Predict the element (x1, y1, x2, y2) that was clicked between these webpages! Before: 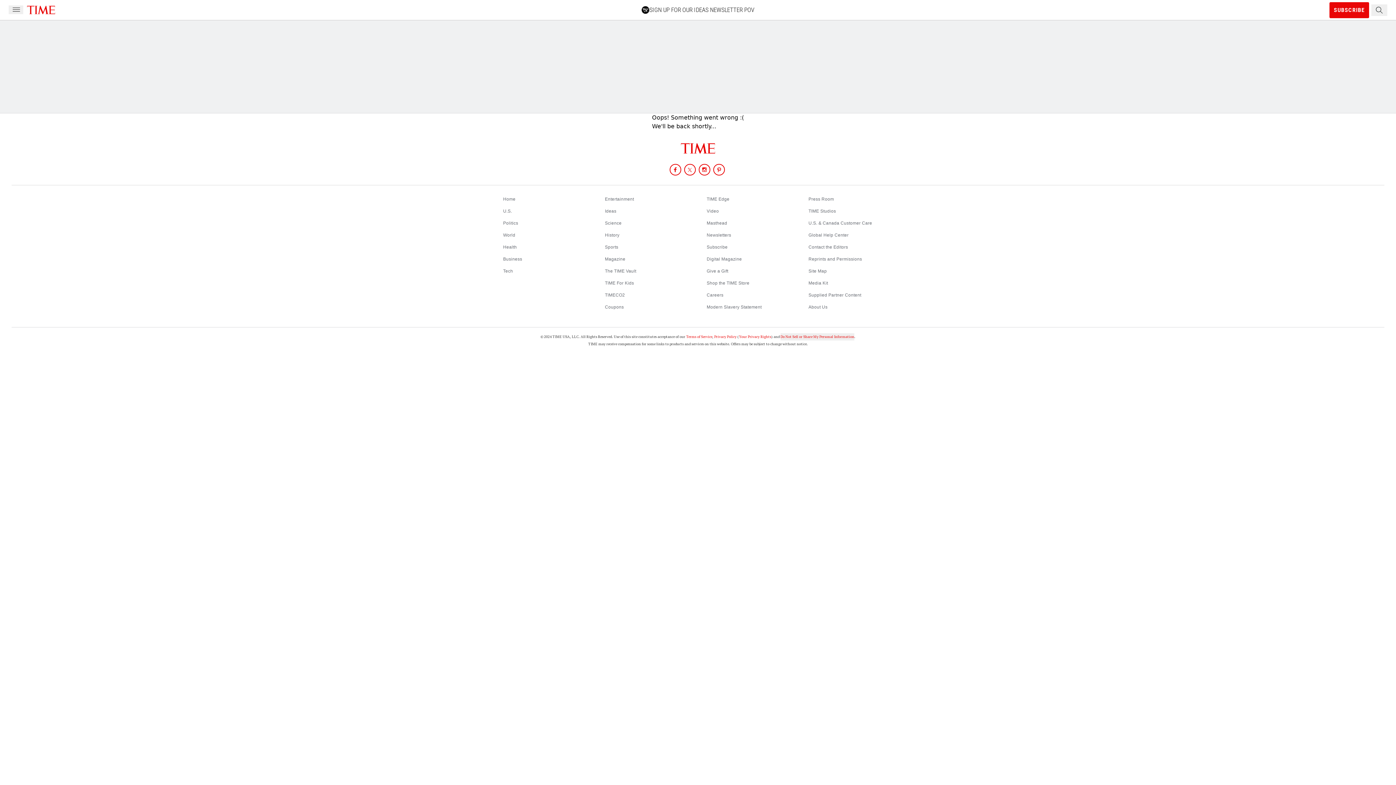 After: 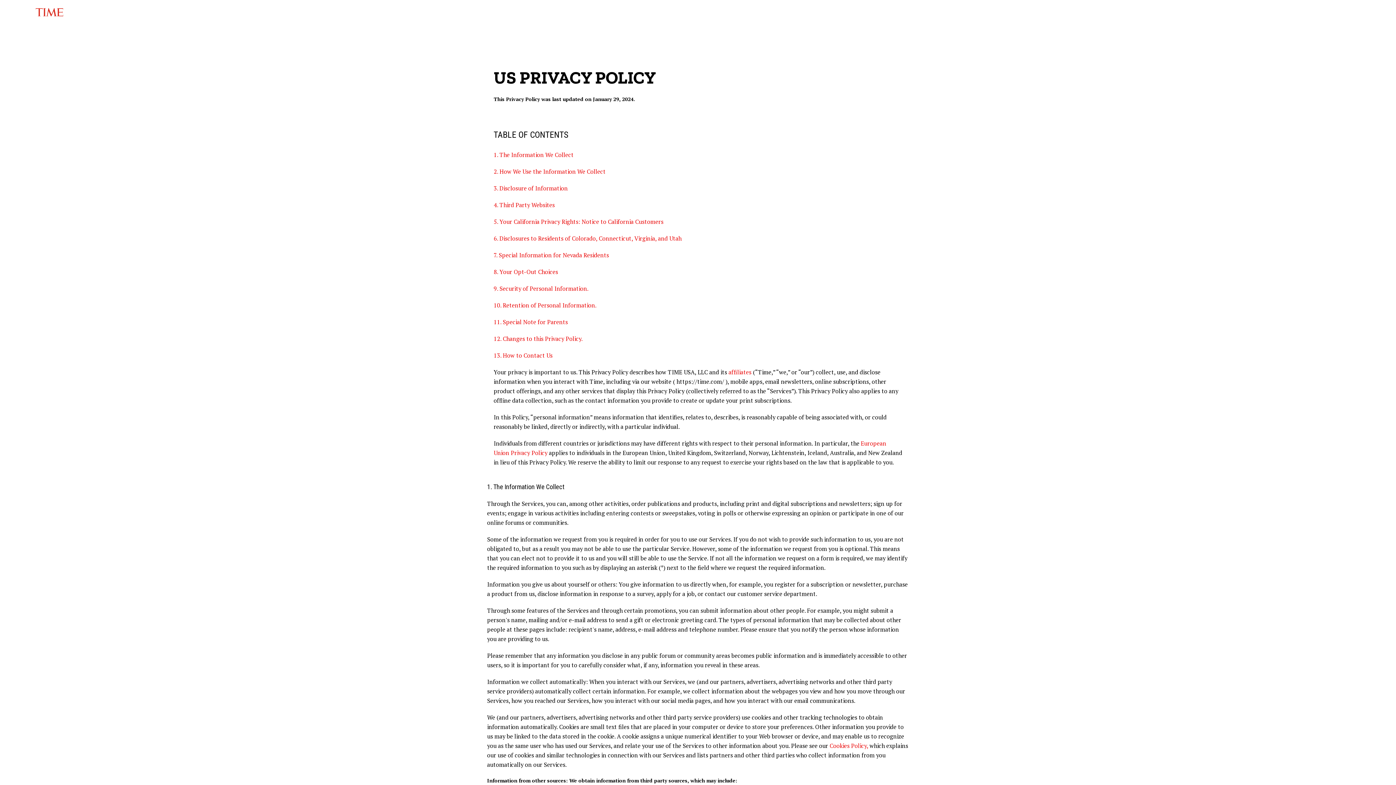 Action: bbox: (714, 334, 736, 339) label: Privacy Policy